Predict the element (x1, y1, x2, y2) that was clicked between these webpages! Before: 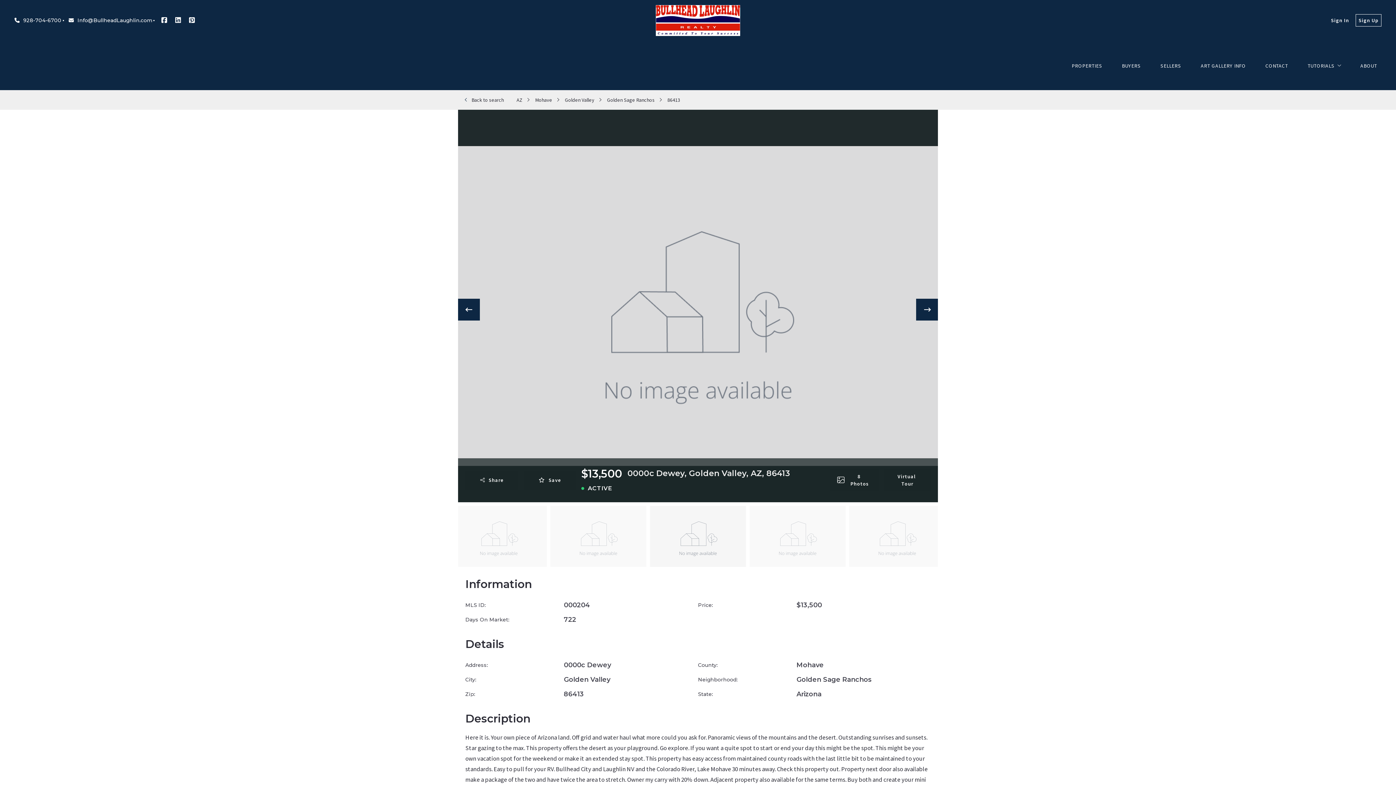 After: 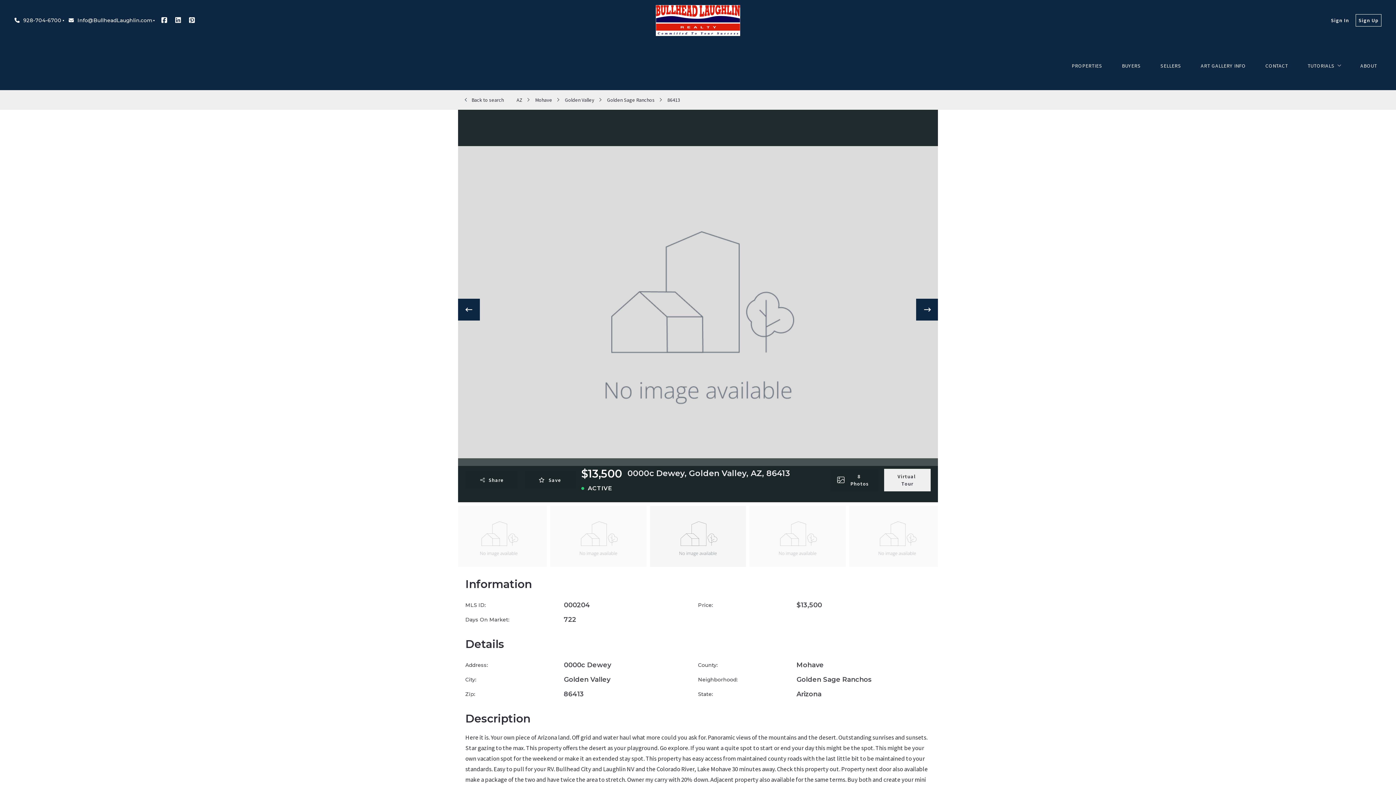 Action: label: Virtual Tour bbox: (884, 469, 930, 491)